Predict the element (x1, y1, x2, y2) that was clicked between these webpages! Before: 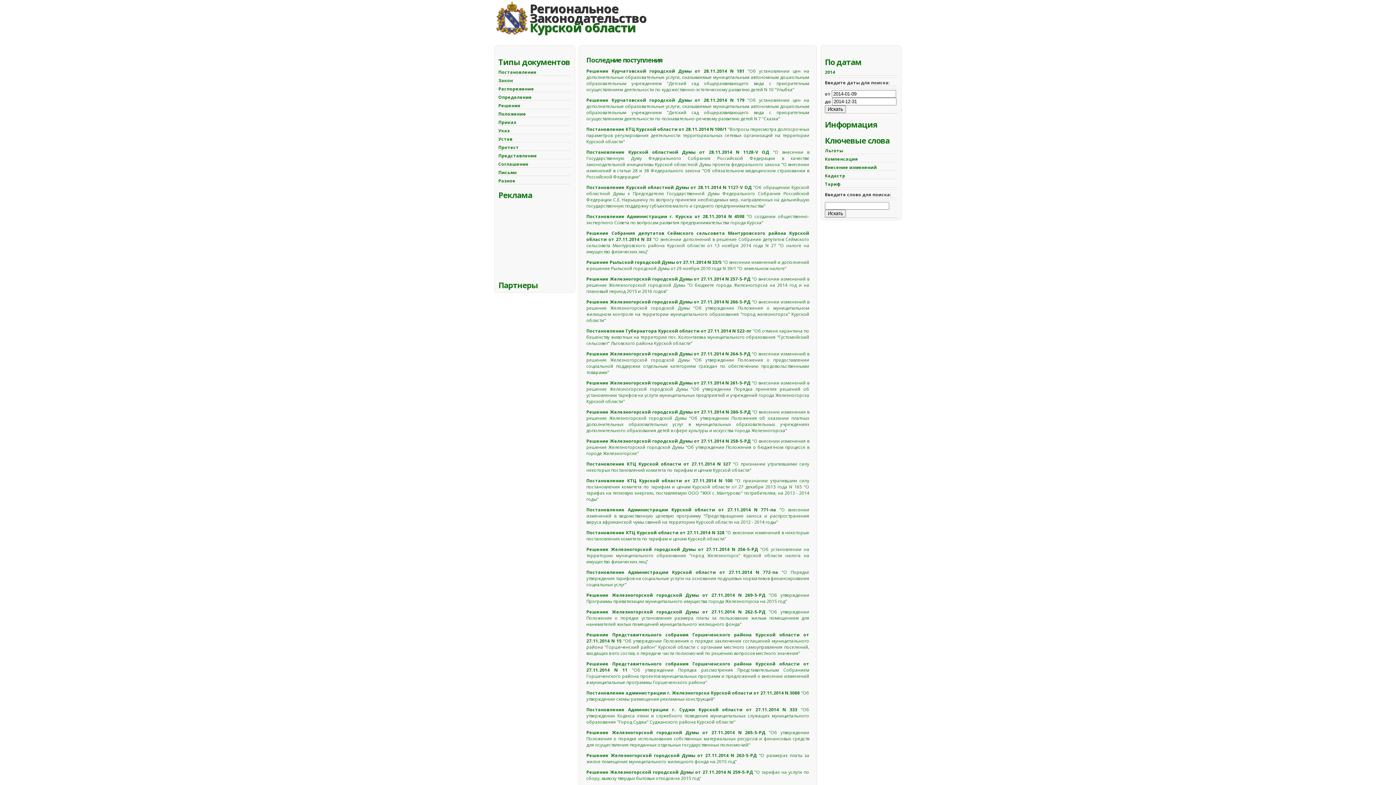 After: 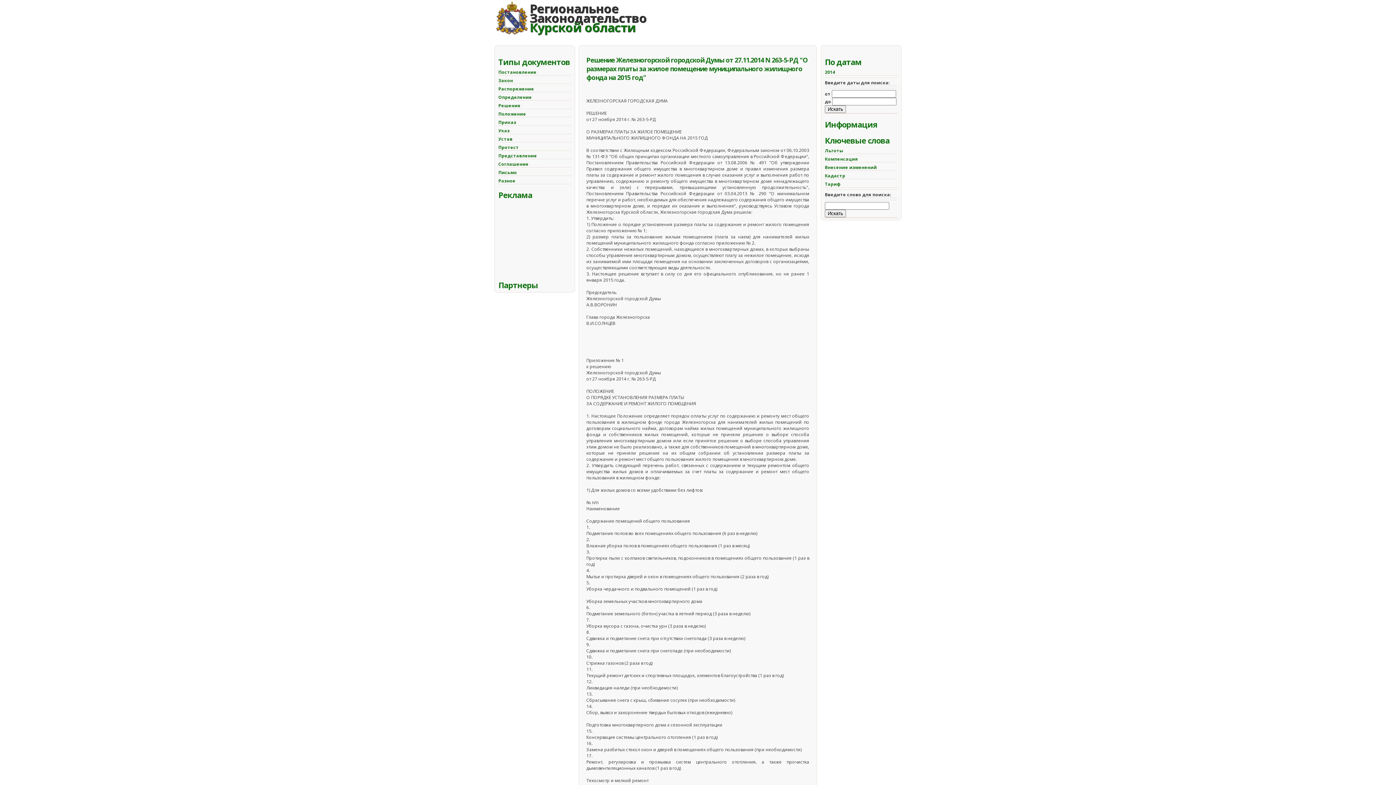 Action: label: Решение Железногорской городской Думы от 27.11.2014 N 263-5-РД "О размерах платы за жилое помещение муниципального жилищного фонда на 2015 год" bbox: (586, 752, 809, 765)